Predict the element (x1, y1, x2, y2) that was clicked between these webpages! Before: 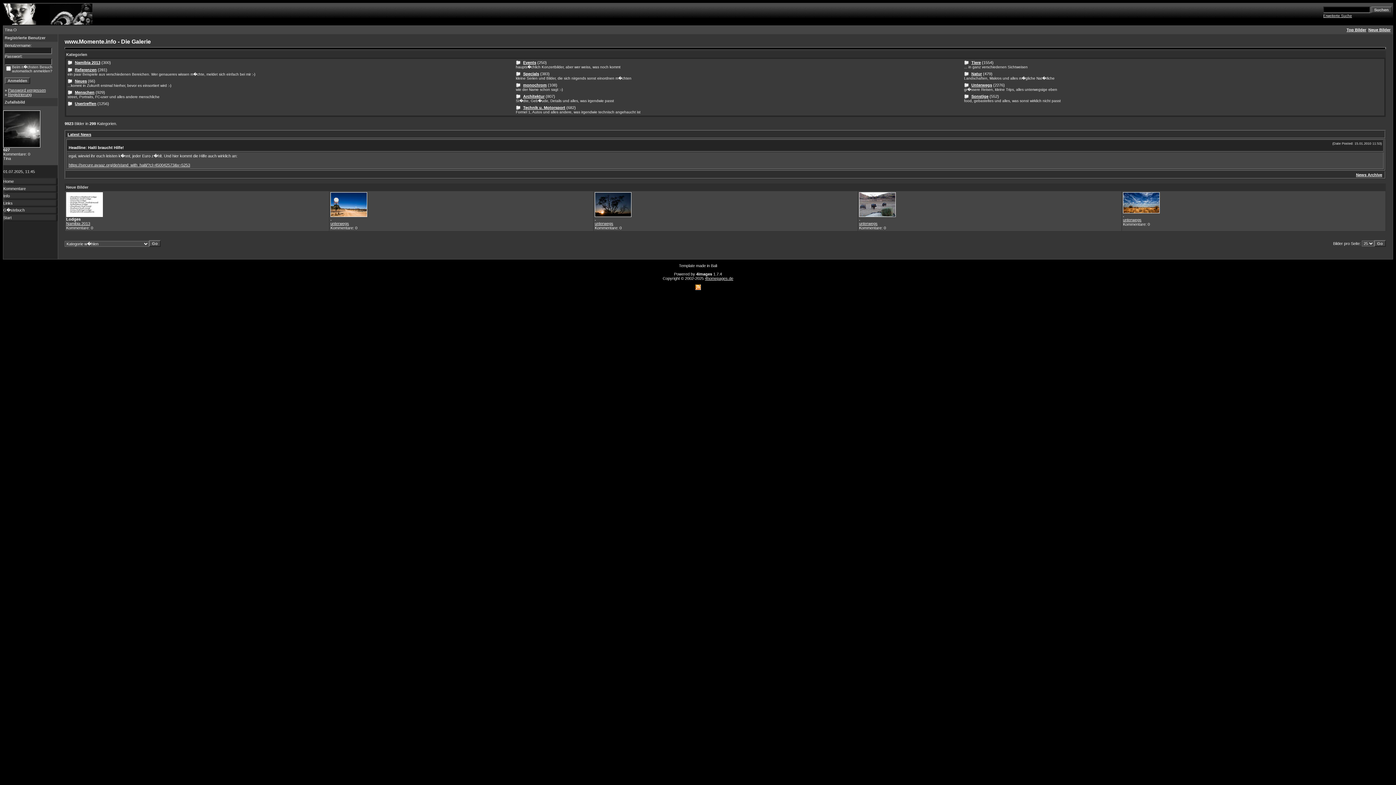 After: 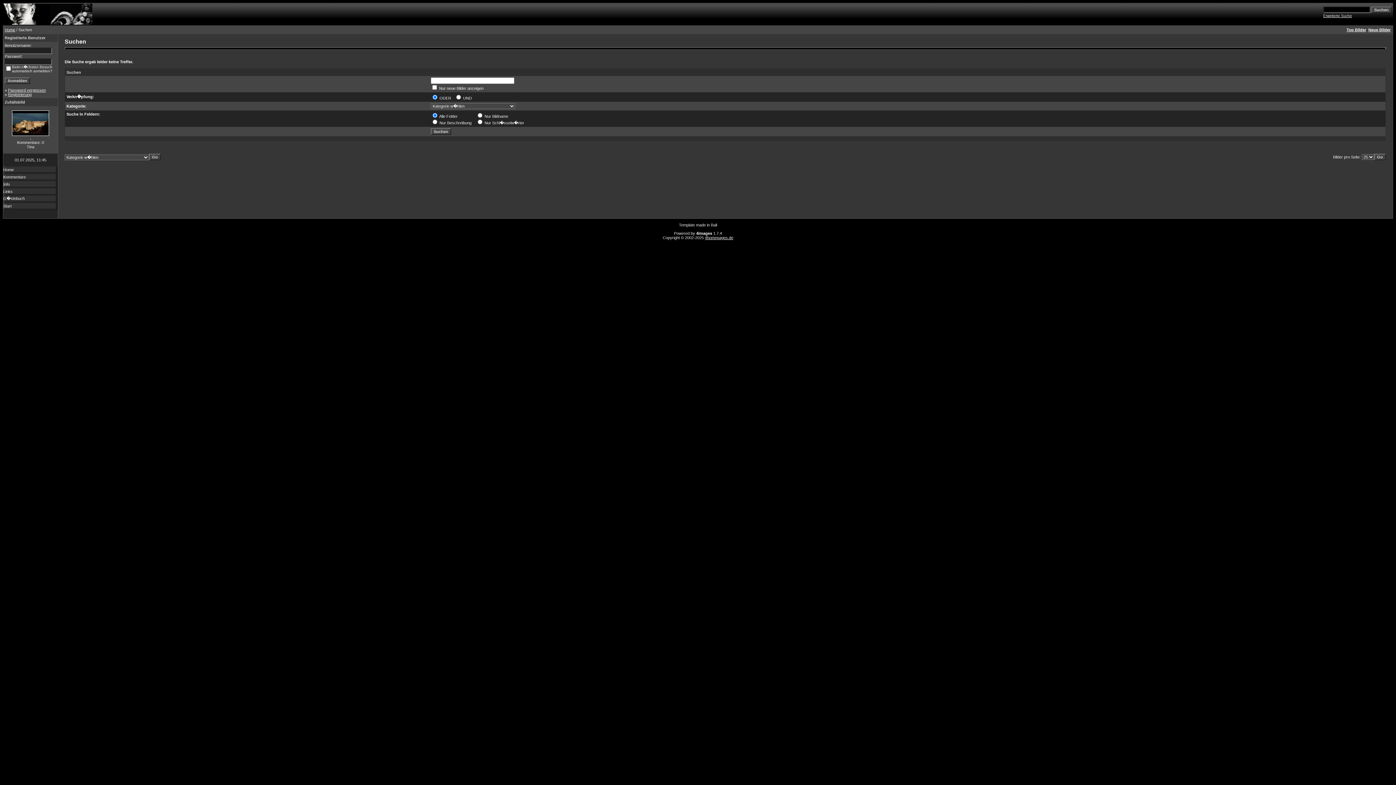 Action: label: Neue Bilder bbox: (1368, 27, 1390, 32)